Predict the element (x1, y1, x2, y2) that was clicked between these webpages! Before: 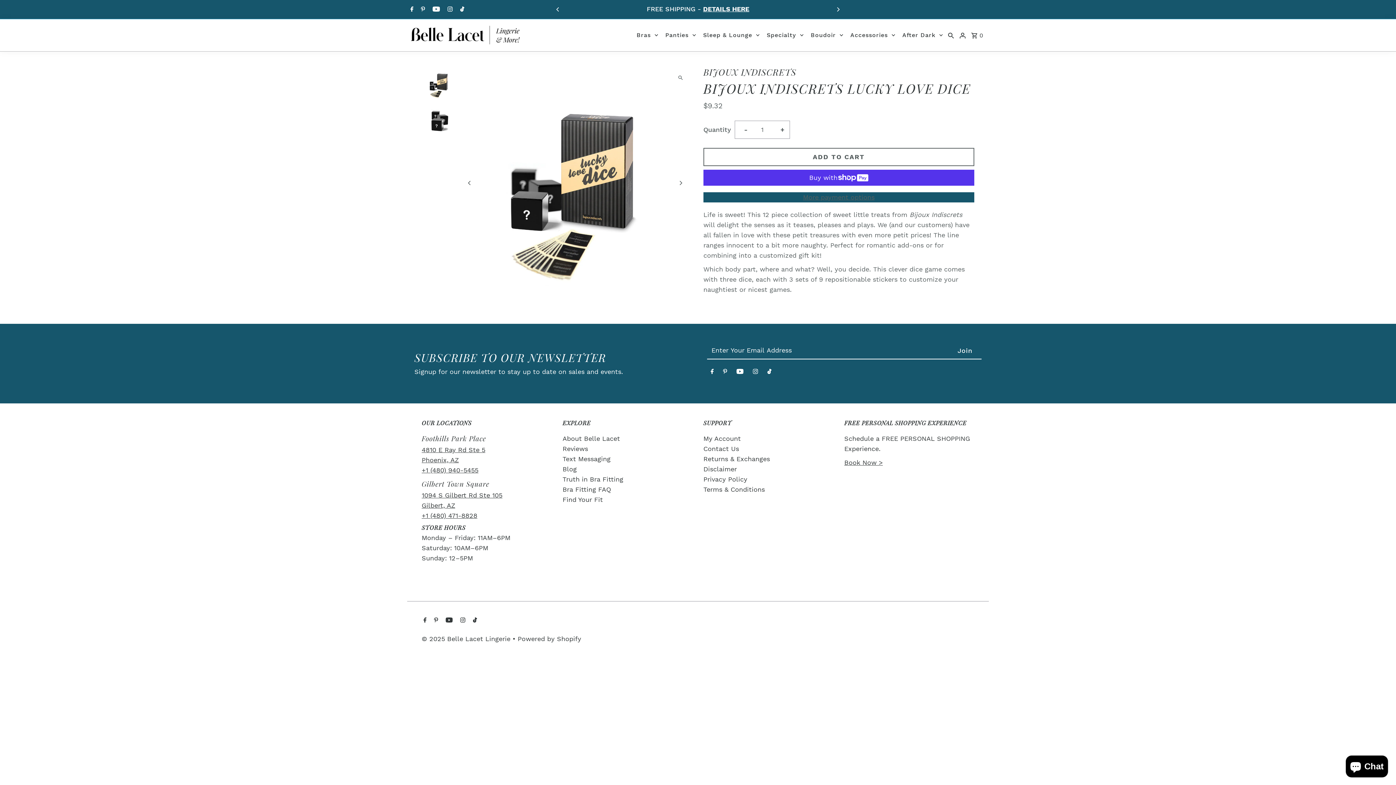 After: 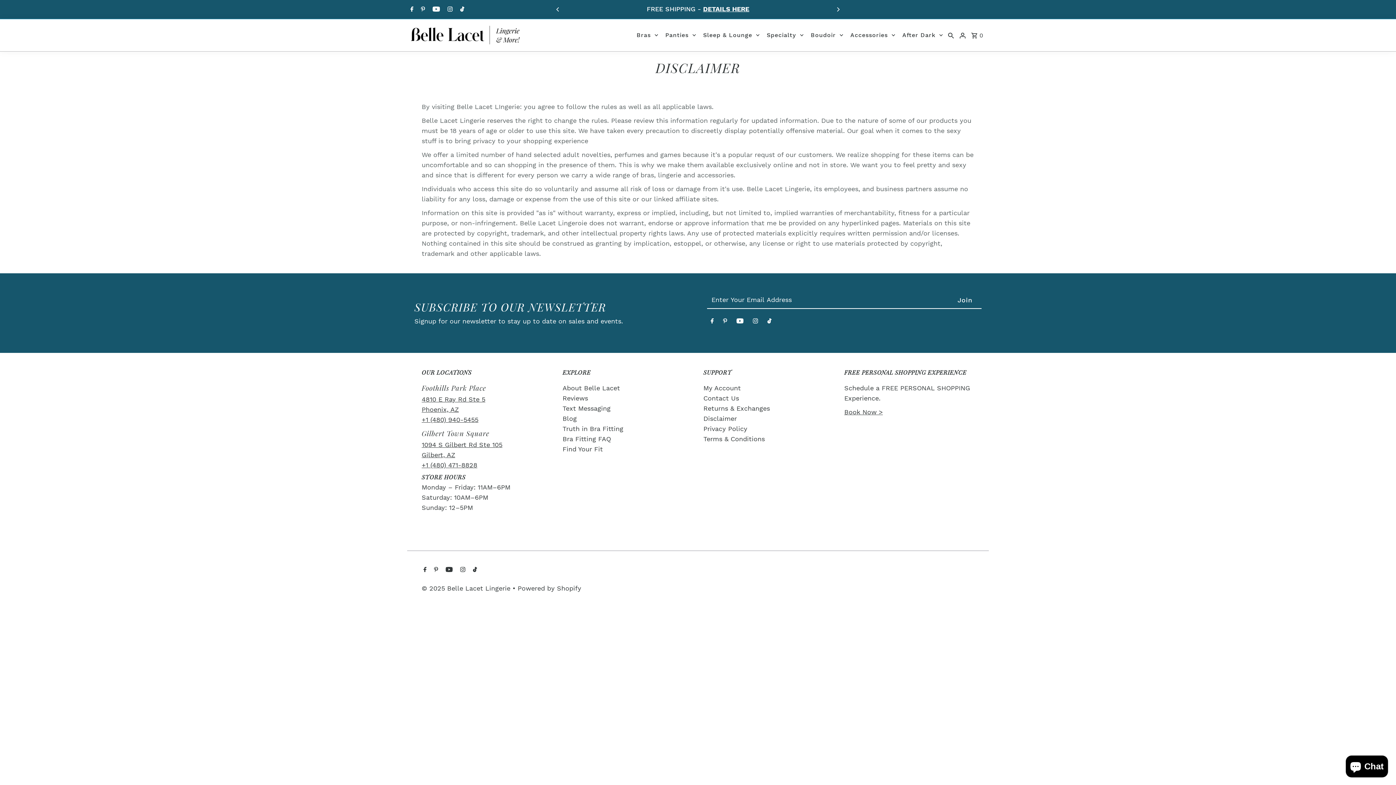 Action: bbox: (703, 465, 737, 472) label: Disclaimer